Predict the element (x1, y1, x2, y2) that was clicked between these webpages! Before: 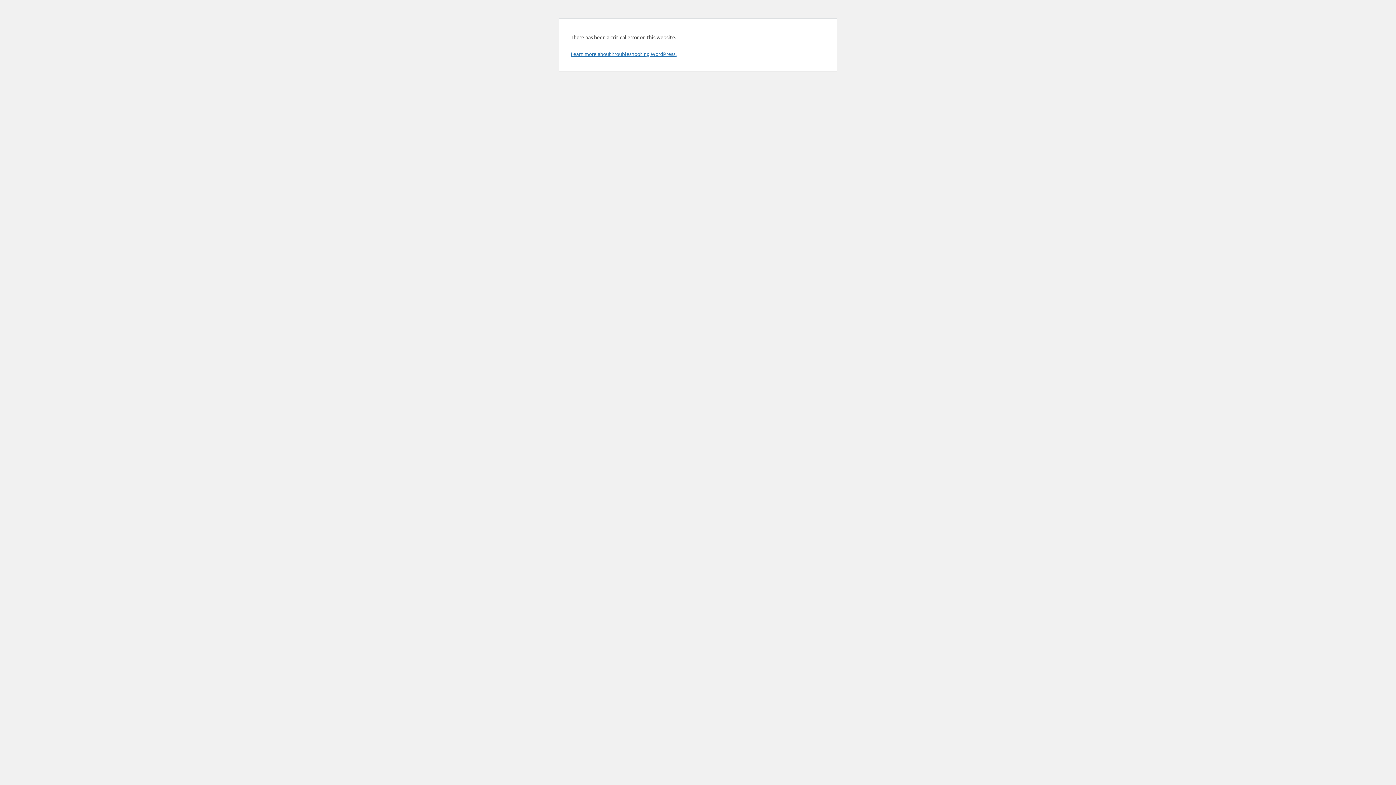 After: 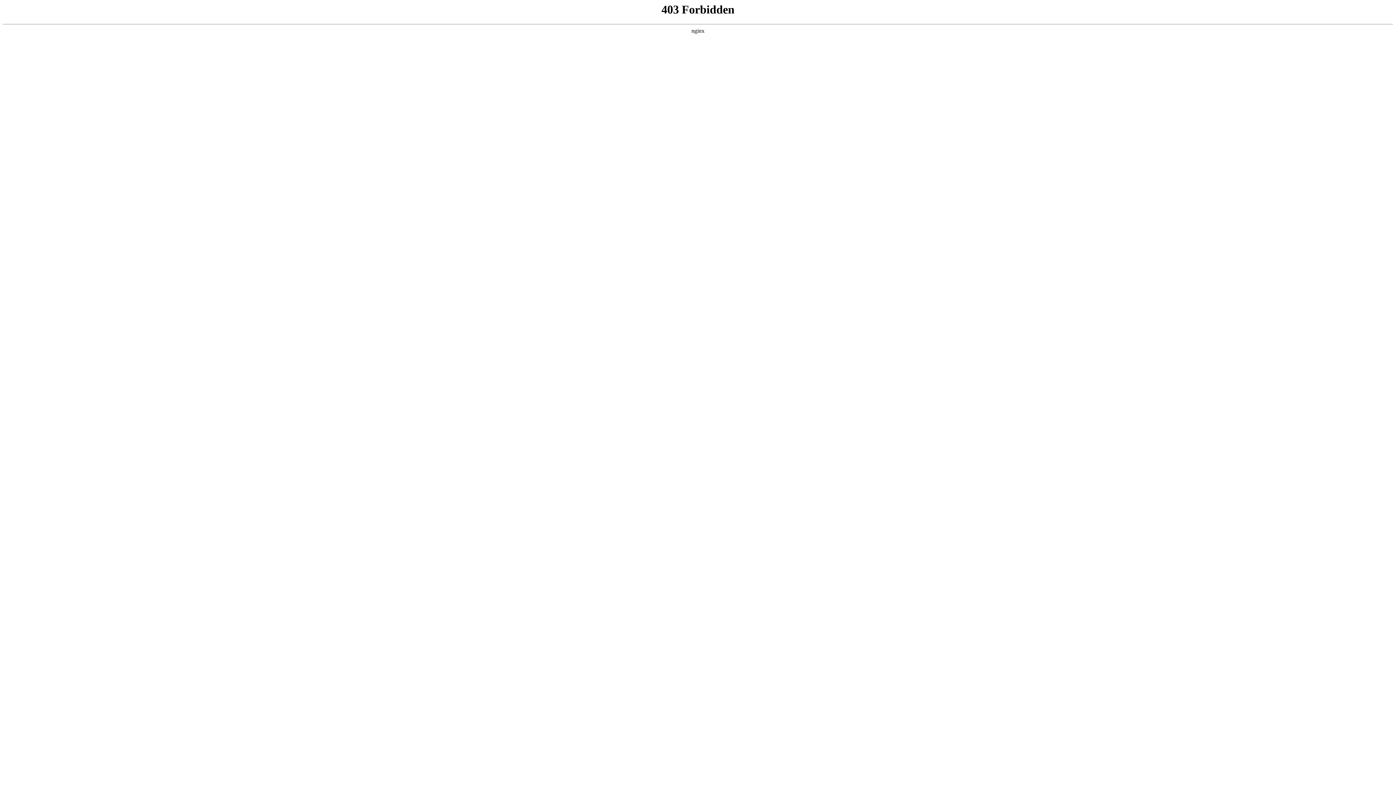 Action: label: Learn more about troubleshooting WordPress. bbox: (570, 50, 676, 57)